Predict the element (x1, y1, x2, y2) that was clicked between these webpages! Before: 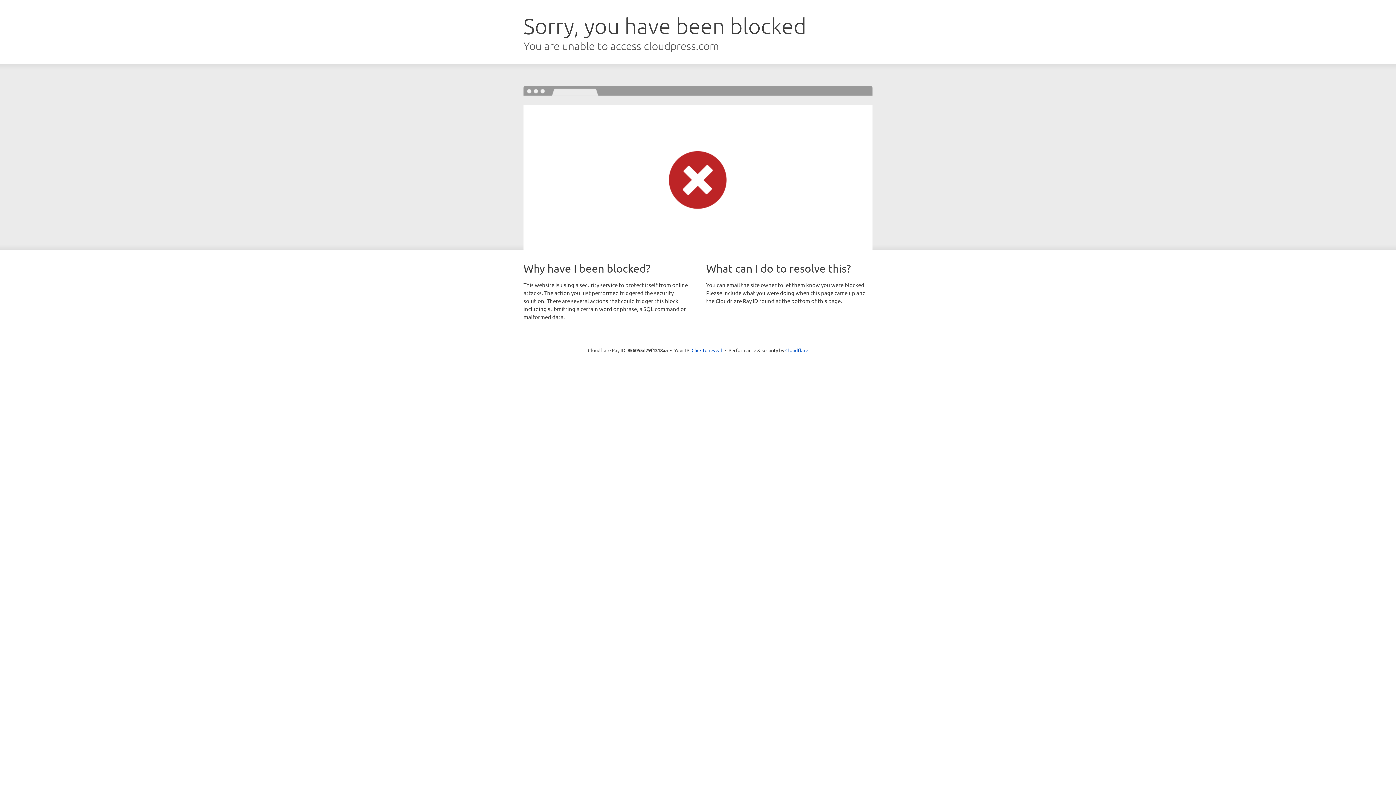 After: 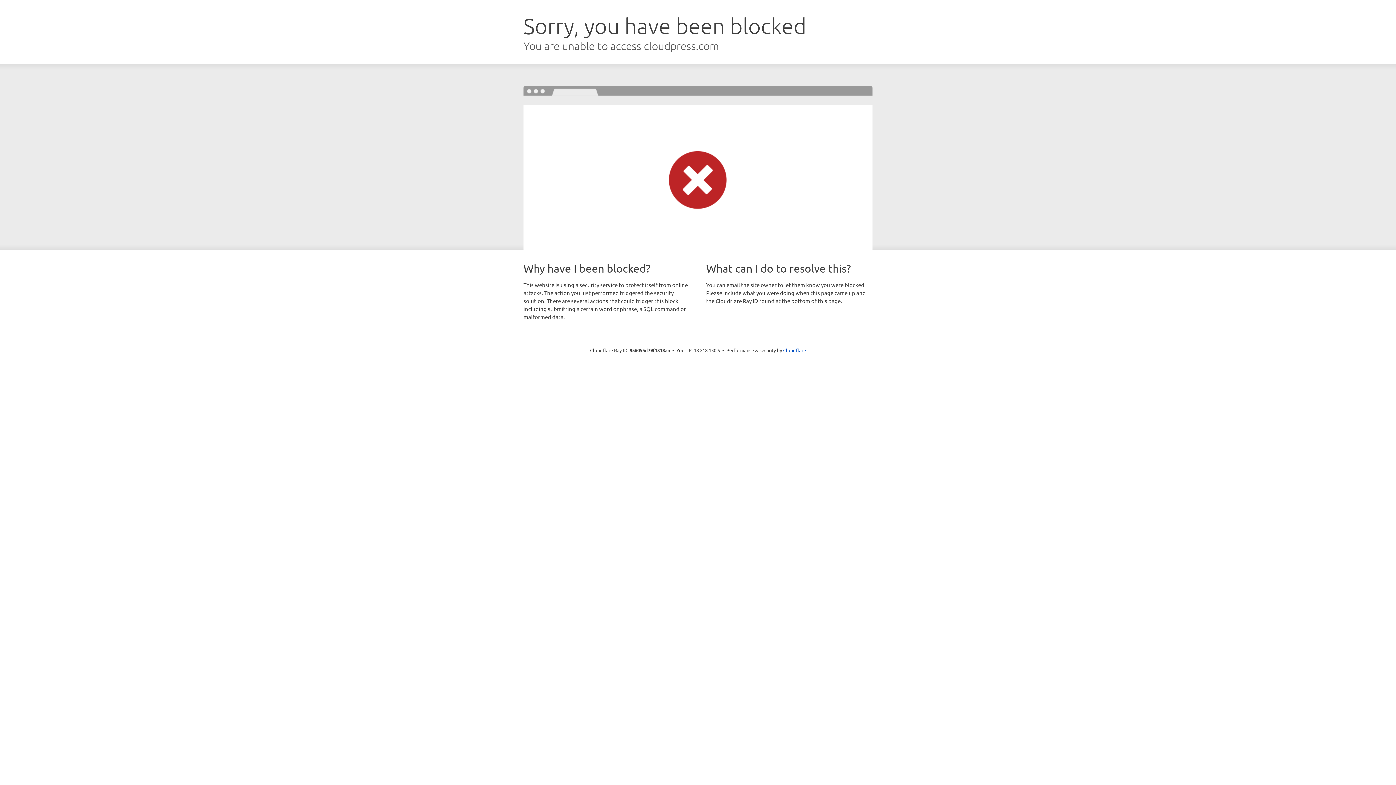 Action: label: Click to reveal bbox: (691, 346, 722, 353)